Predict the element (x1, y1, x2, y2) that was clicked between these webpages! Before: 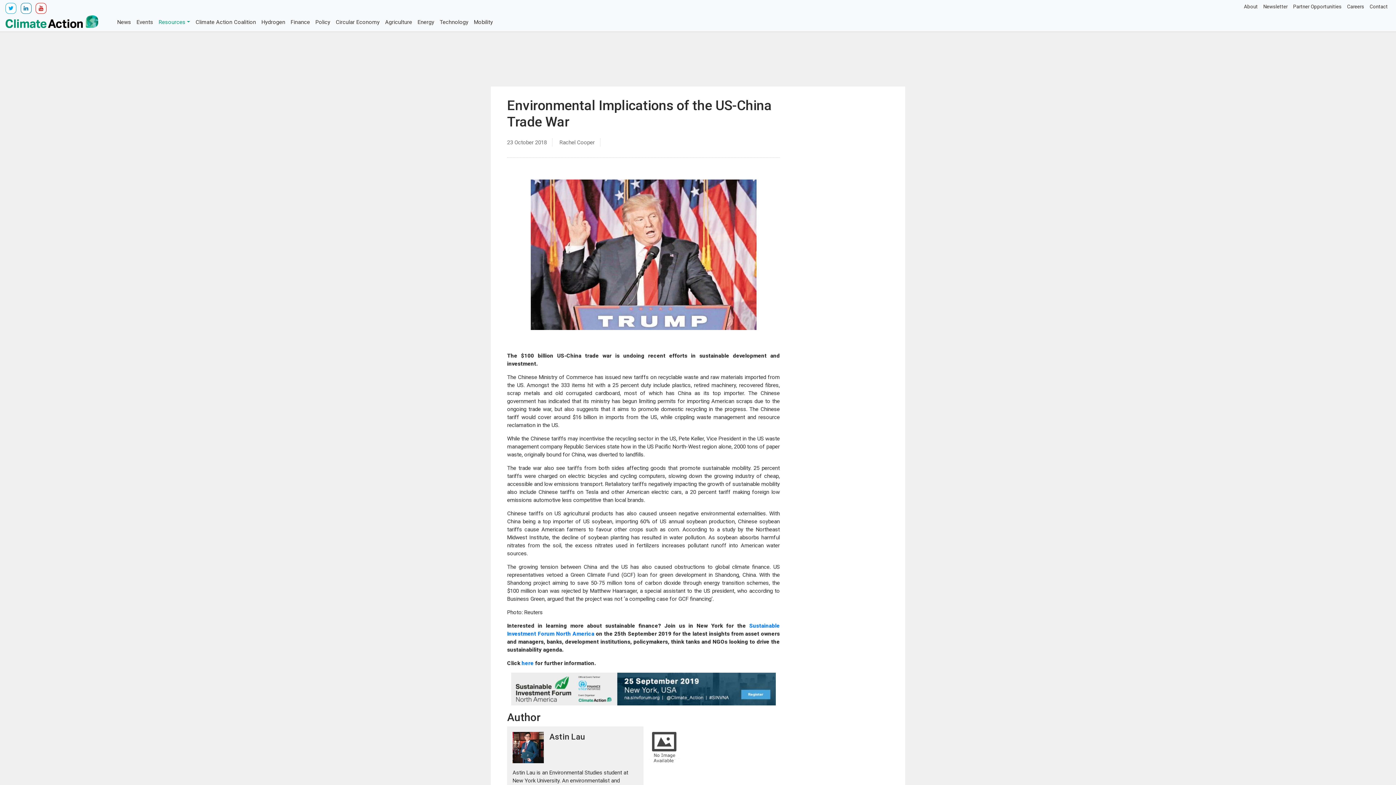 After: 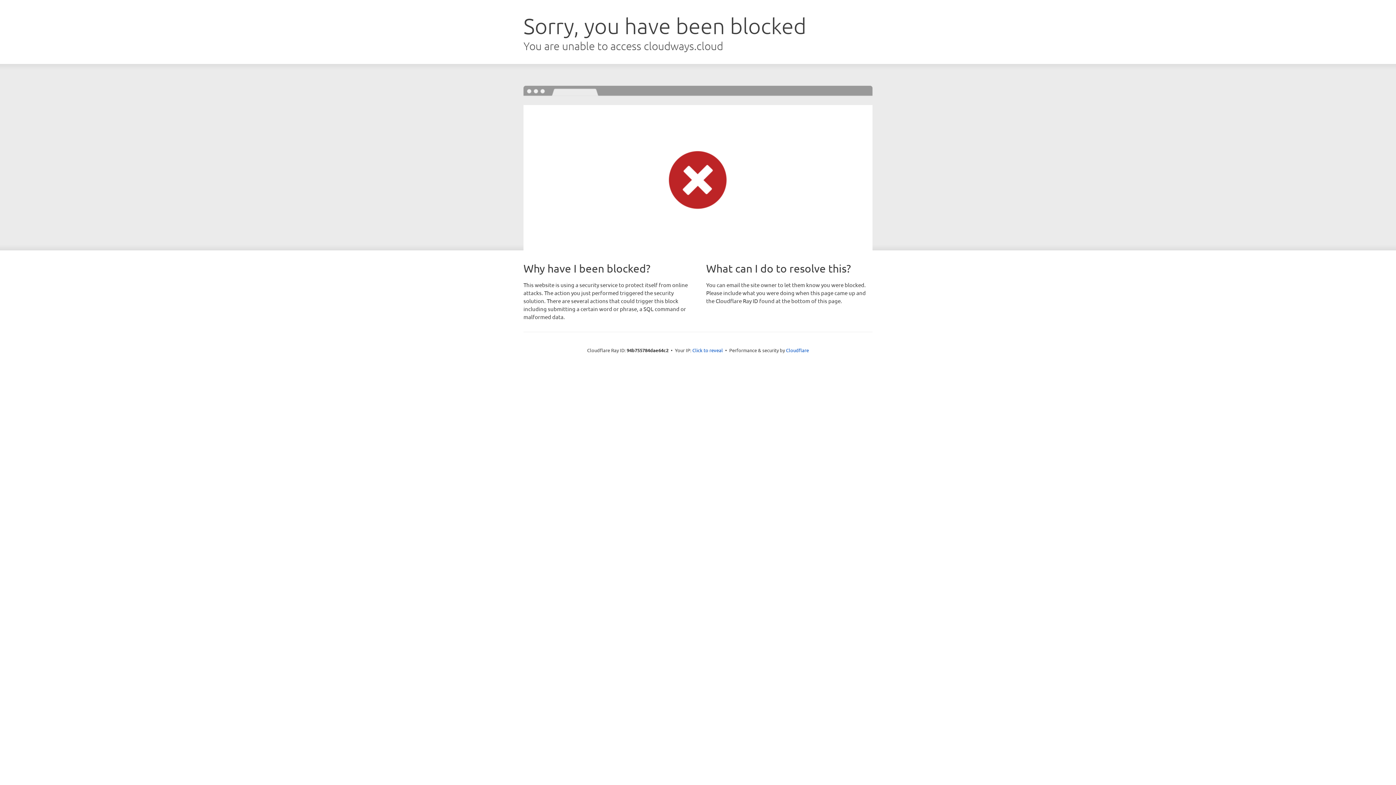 Action: bbox: (511, 685, 776, 692)